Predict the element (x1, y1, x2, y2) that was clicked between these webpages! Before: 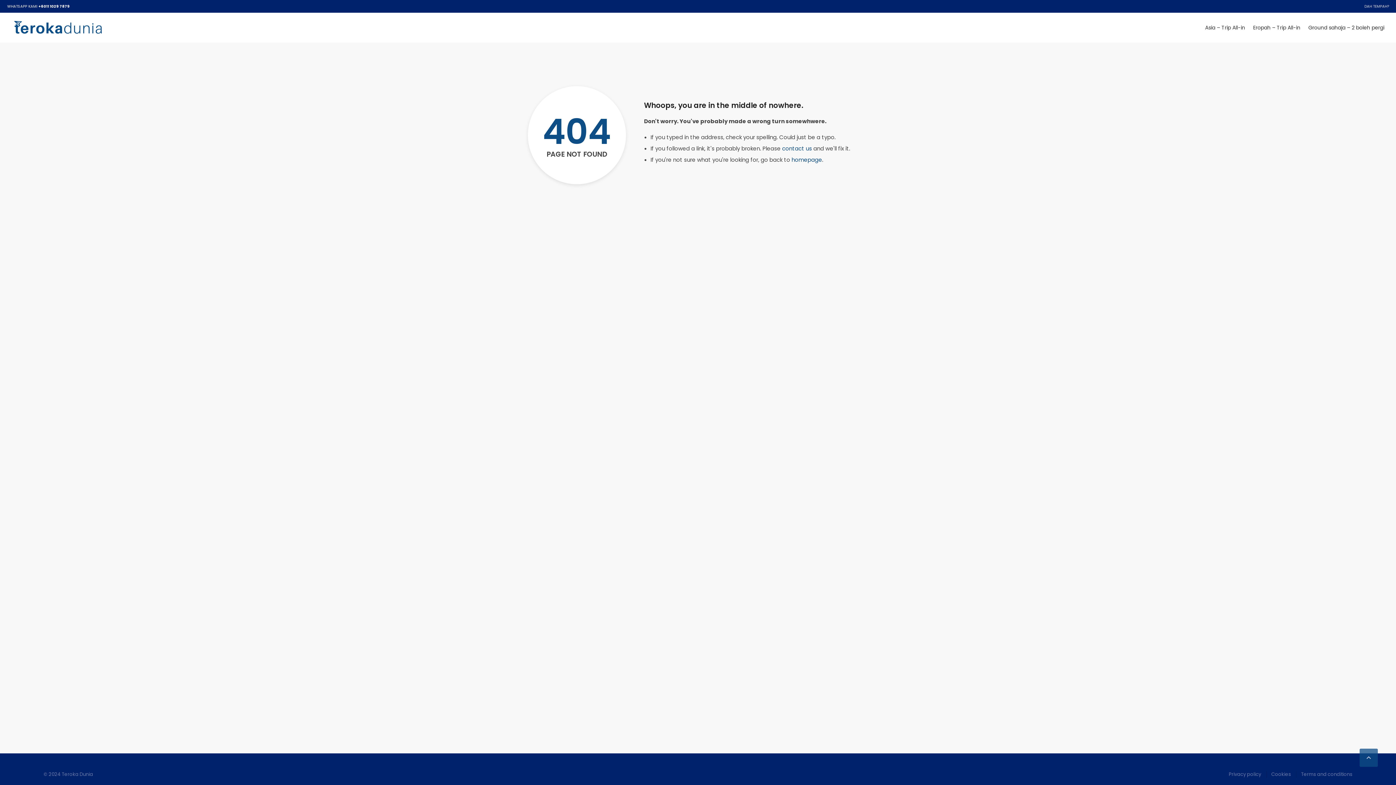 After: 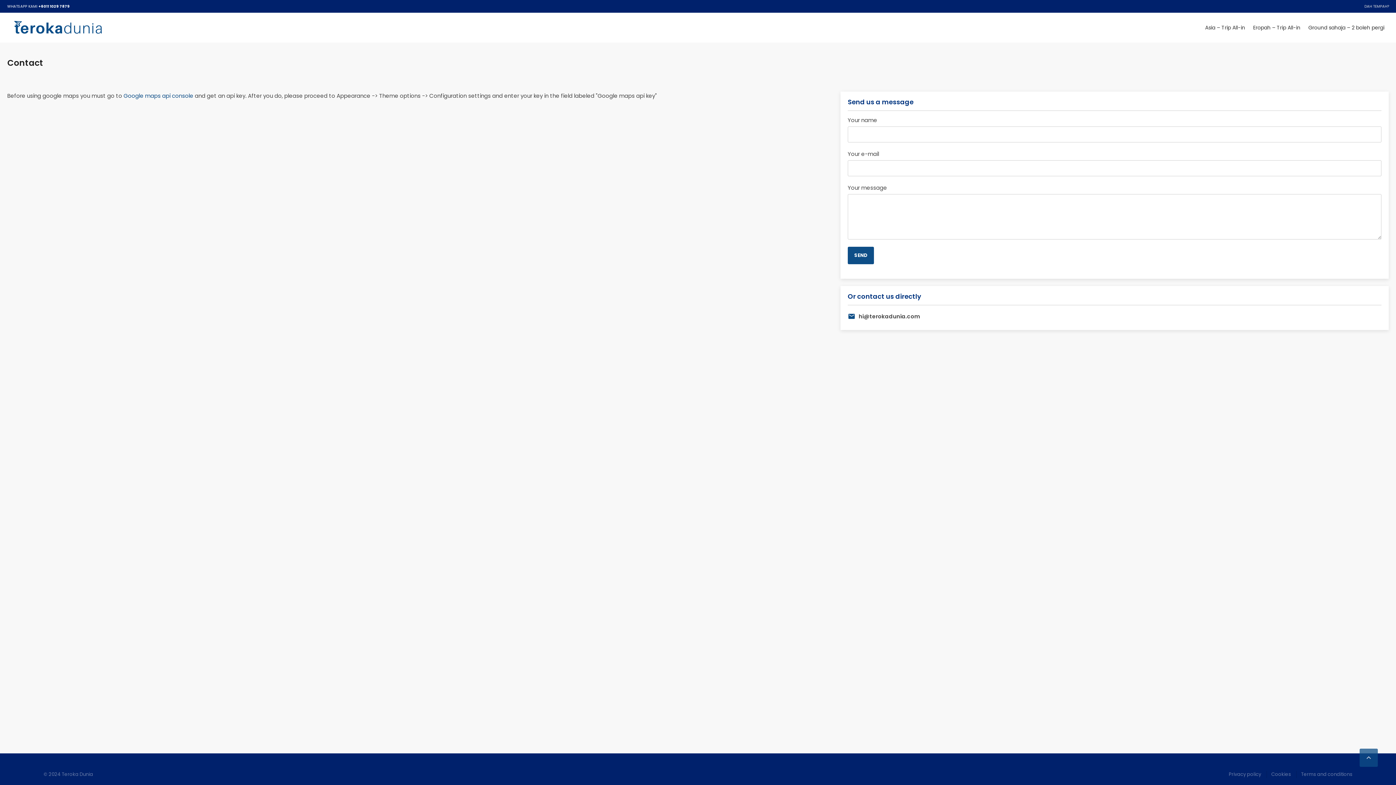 Action: label: contact us bbox: (782, 144, 812, 152)